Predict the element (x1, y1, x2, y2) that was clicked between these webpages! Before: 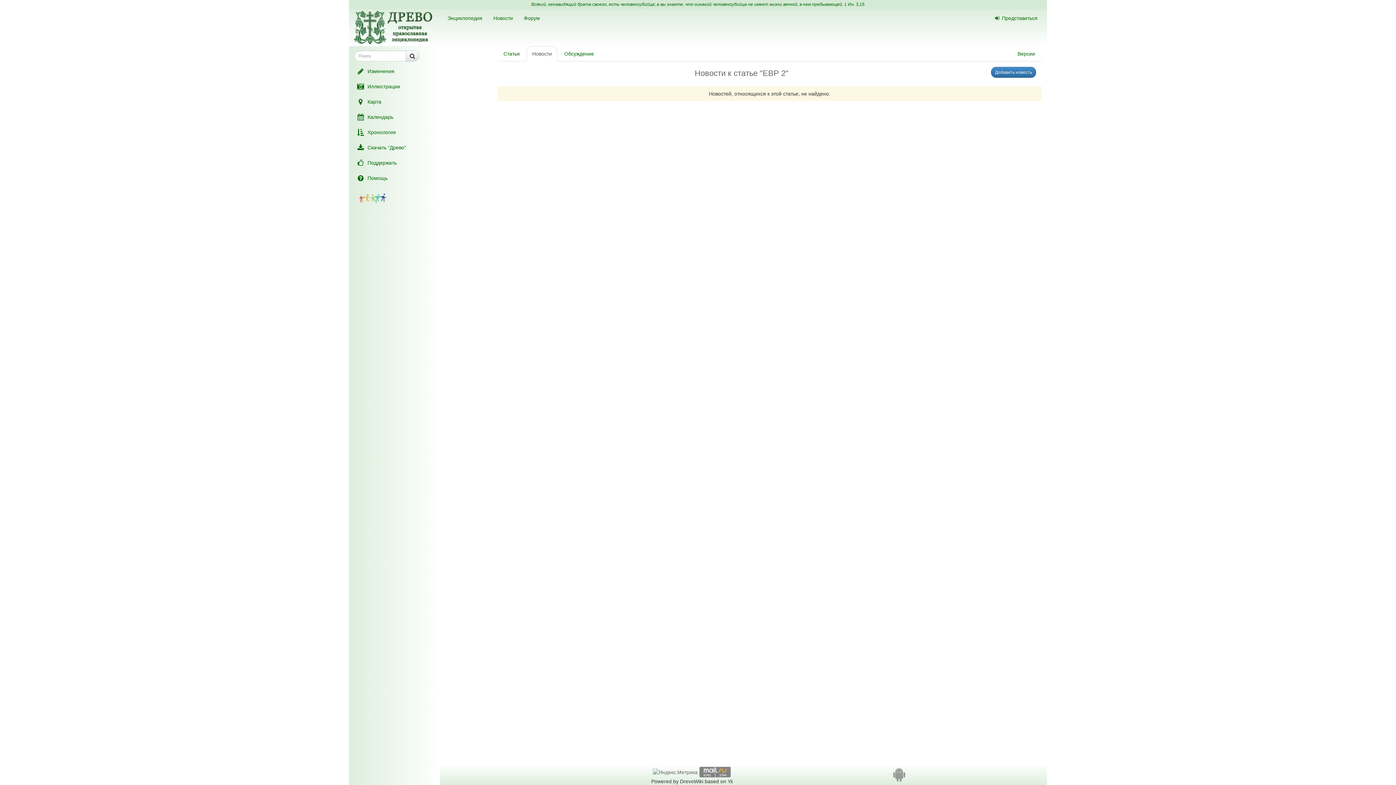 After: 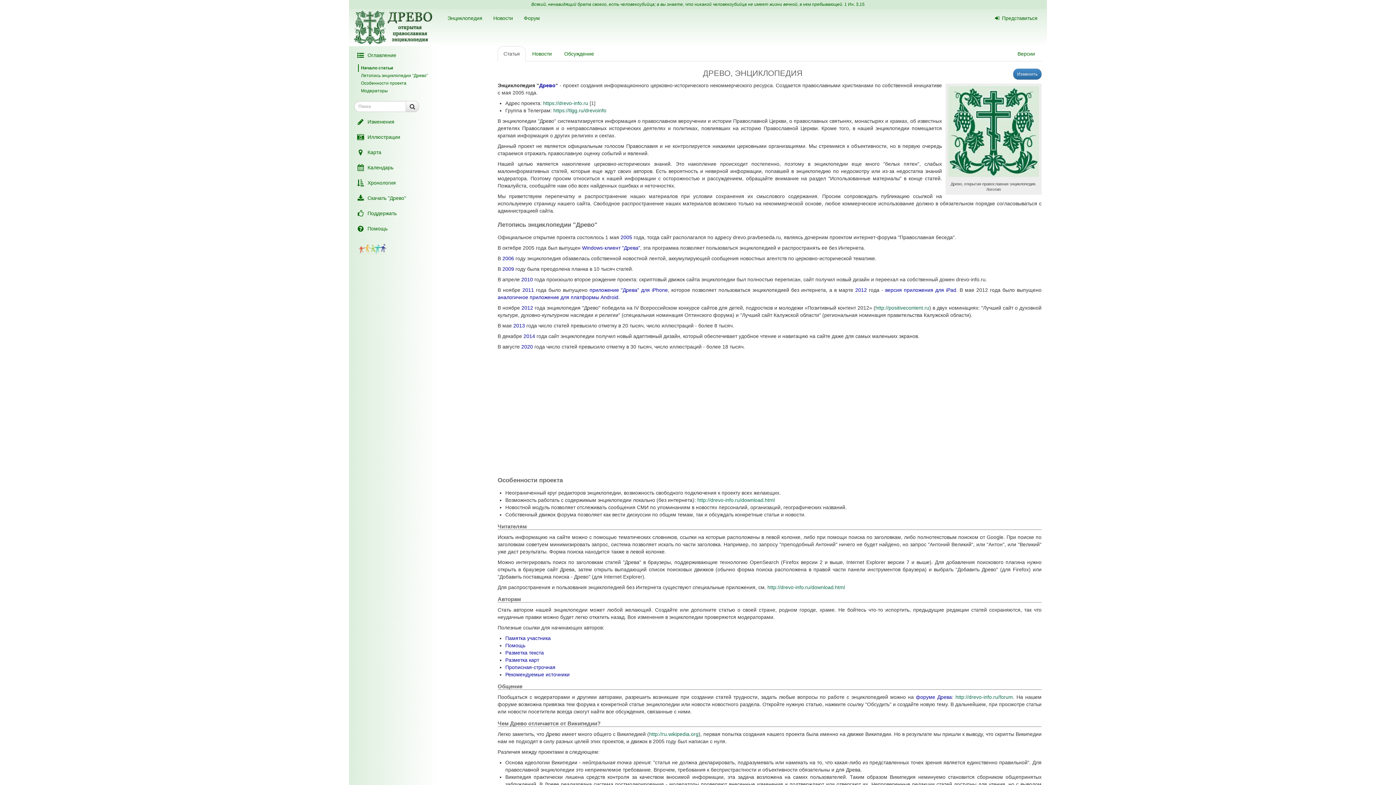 Action: bbox: (442, 9, 488, 26) label: Энциклопедия